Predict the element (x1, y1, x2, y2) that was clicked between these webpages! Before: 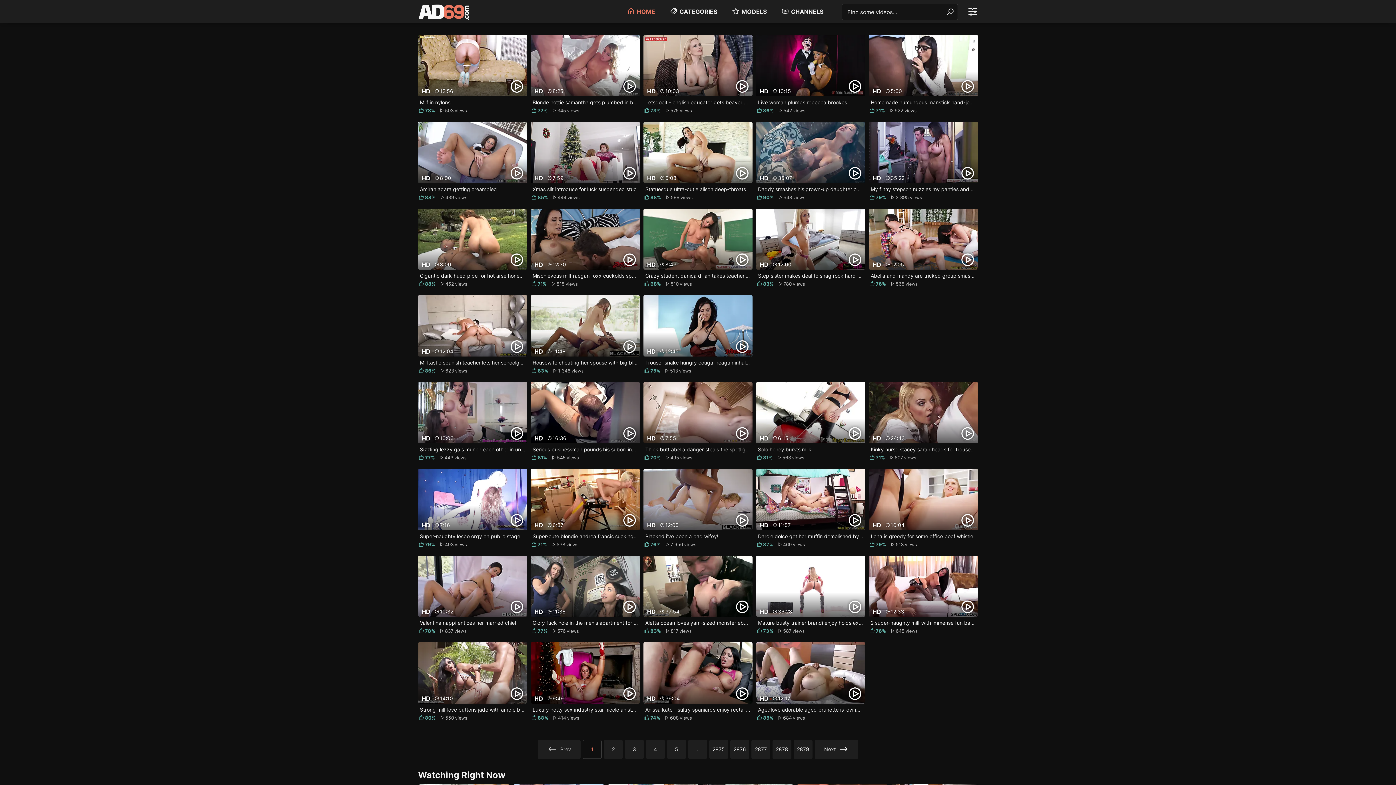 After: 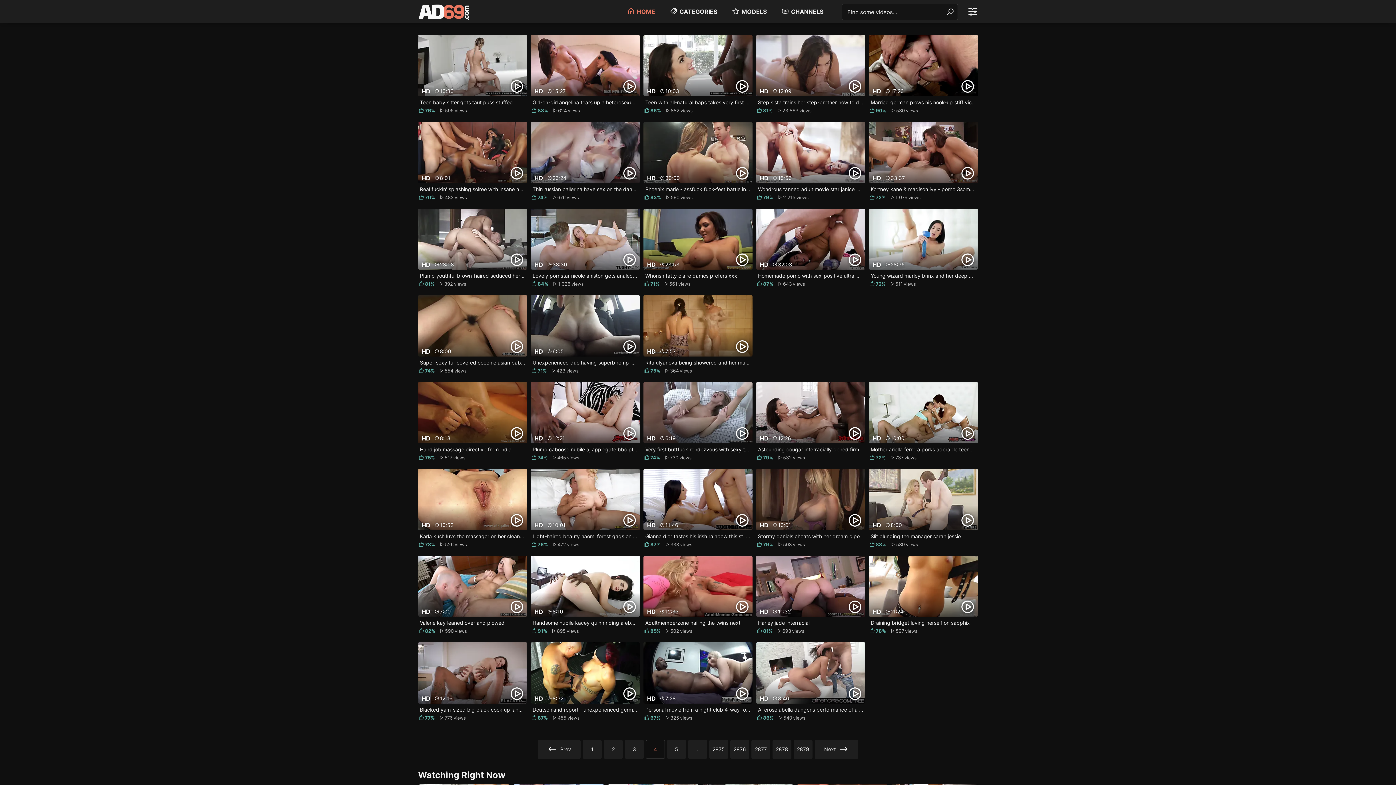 Action: label: 4 bbox: (646, 740, 665, 759)